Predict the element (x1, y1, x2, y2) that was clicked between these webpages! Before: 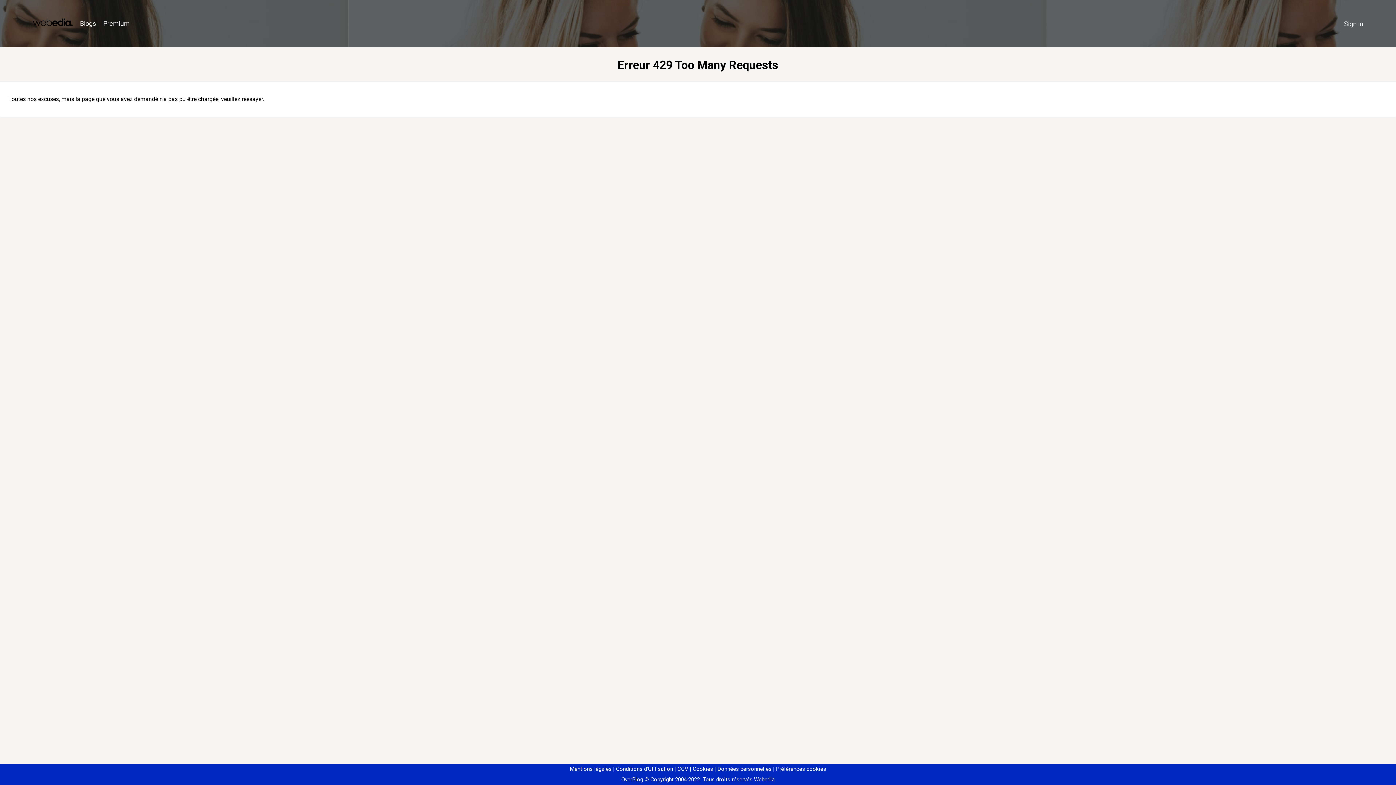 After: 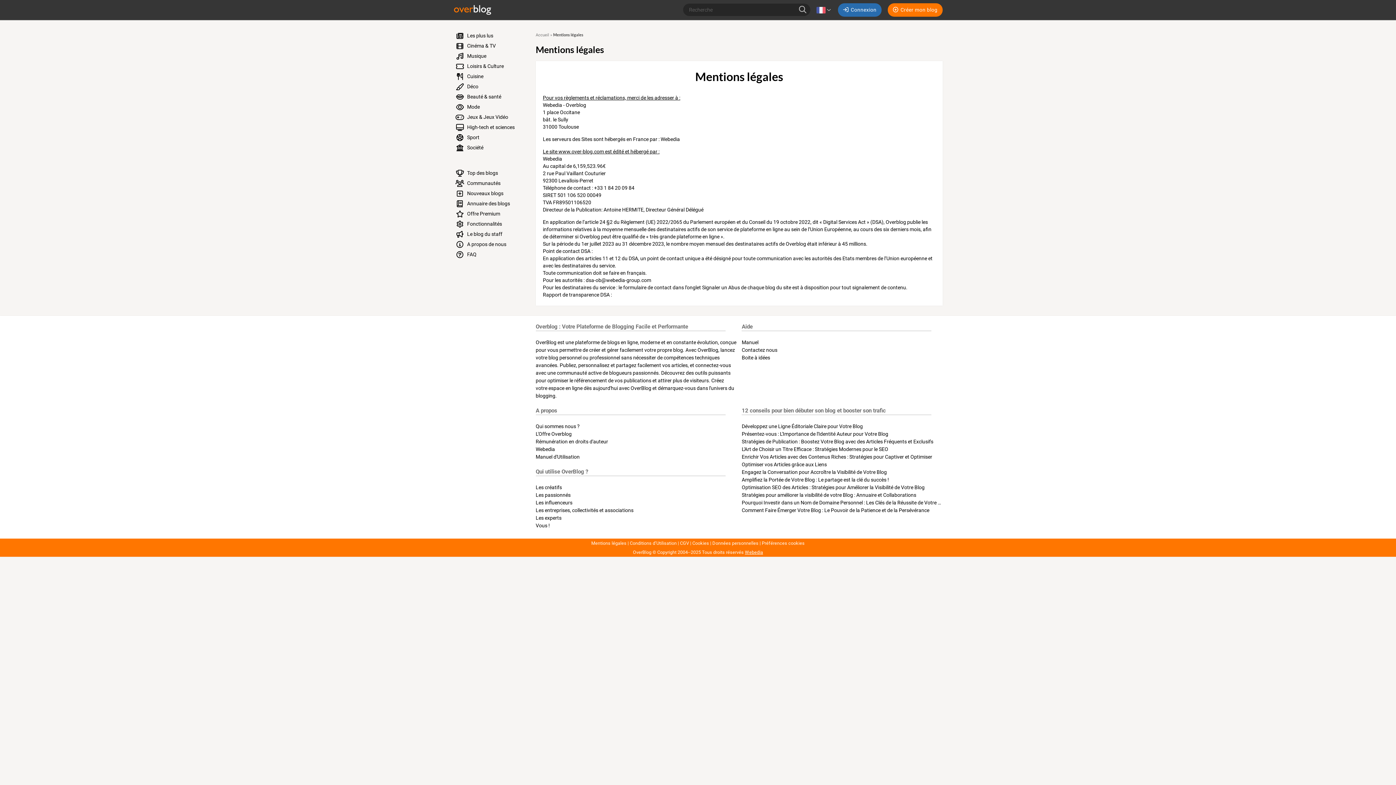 Action: bbox: (570, 766, 611, 772) label: Mentions légales